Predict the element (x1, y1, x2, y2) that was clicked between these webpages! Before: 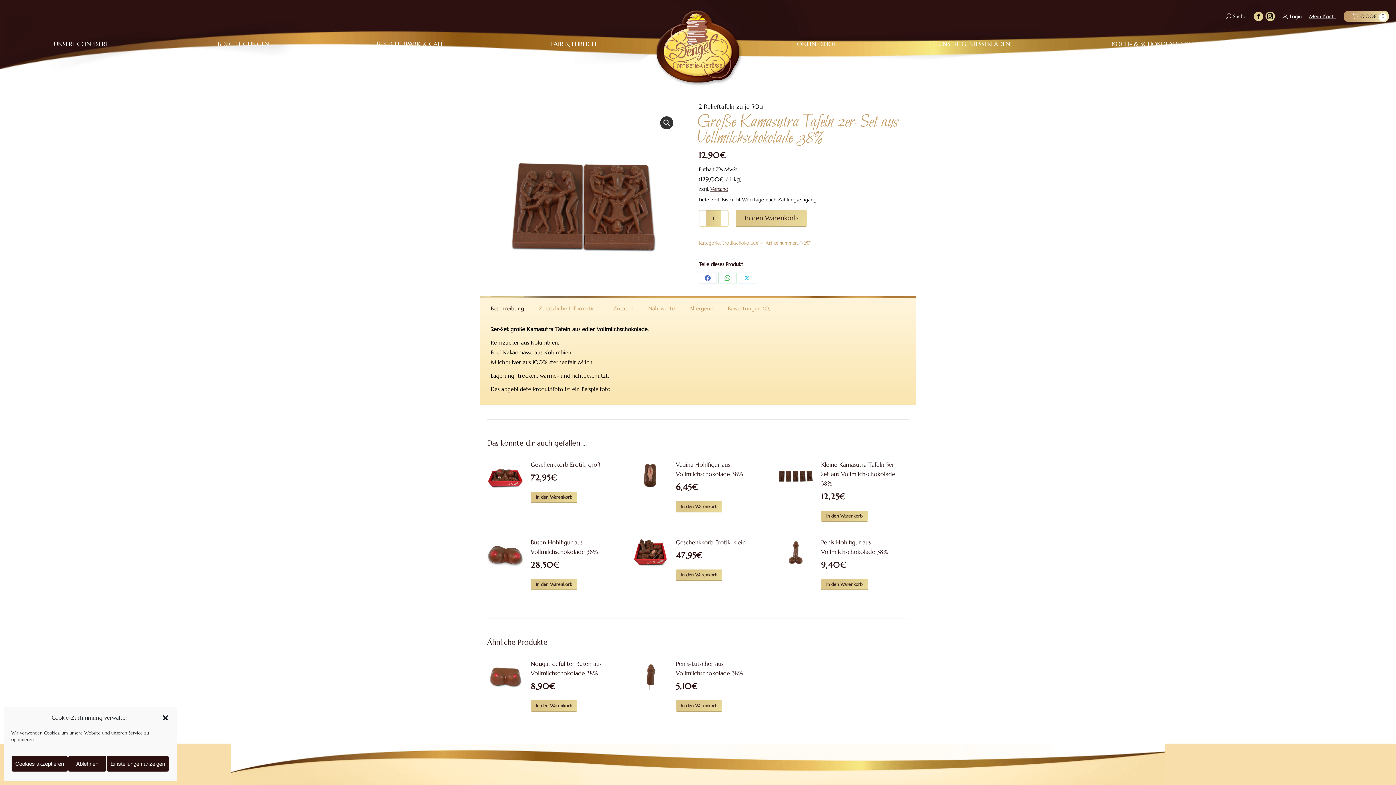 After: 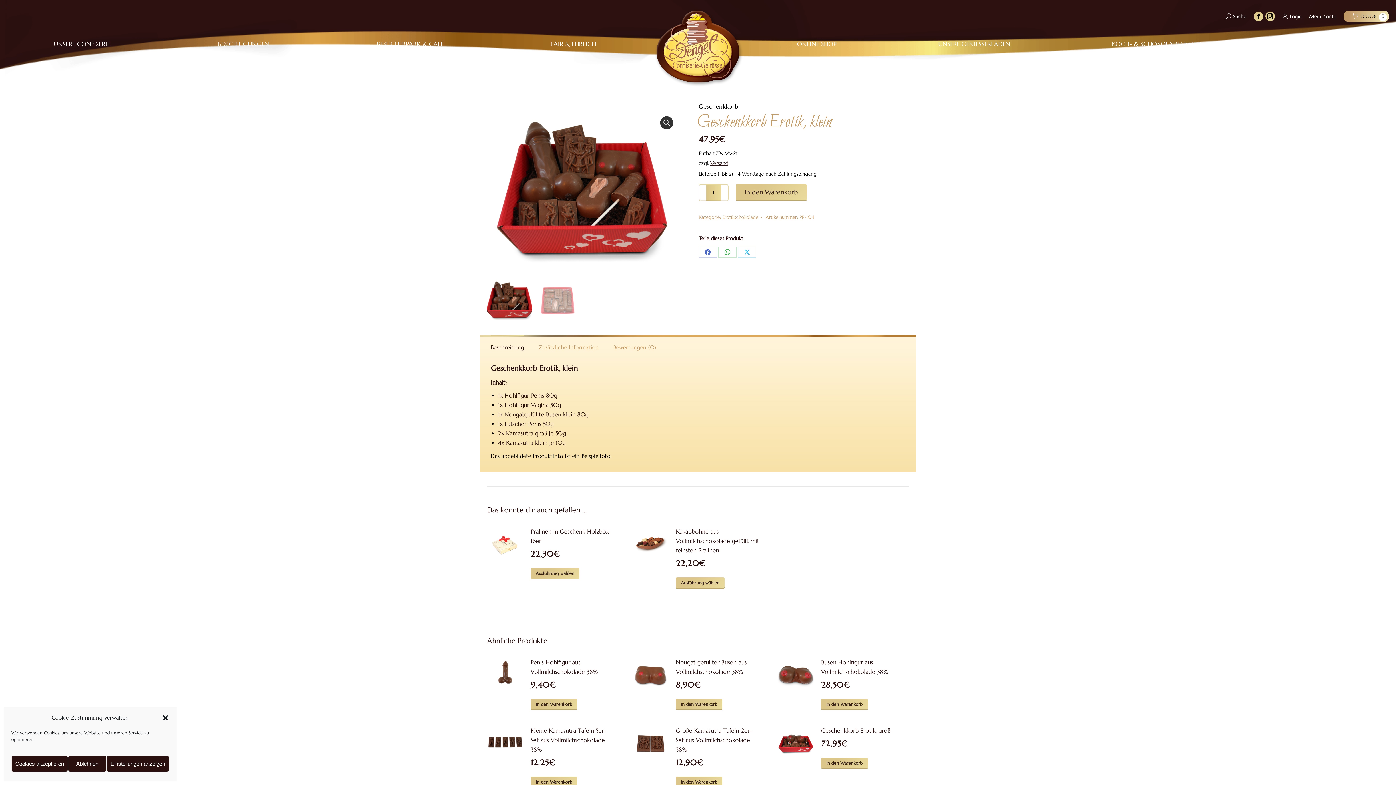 Action: label: Geschenkkorb Erotik, klein bbox: (676, 537, 745, 547)